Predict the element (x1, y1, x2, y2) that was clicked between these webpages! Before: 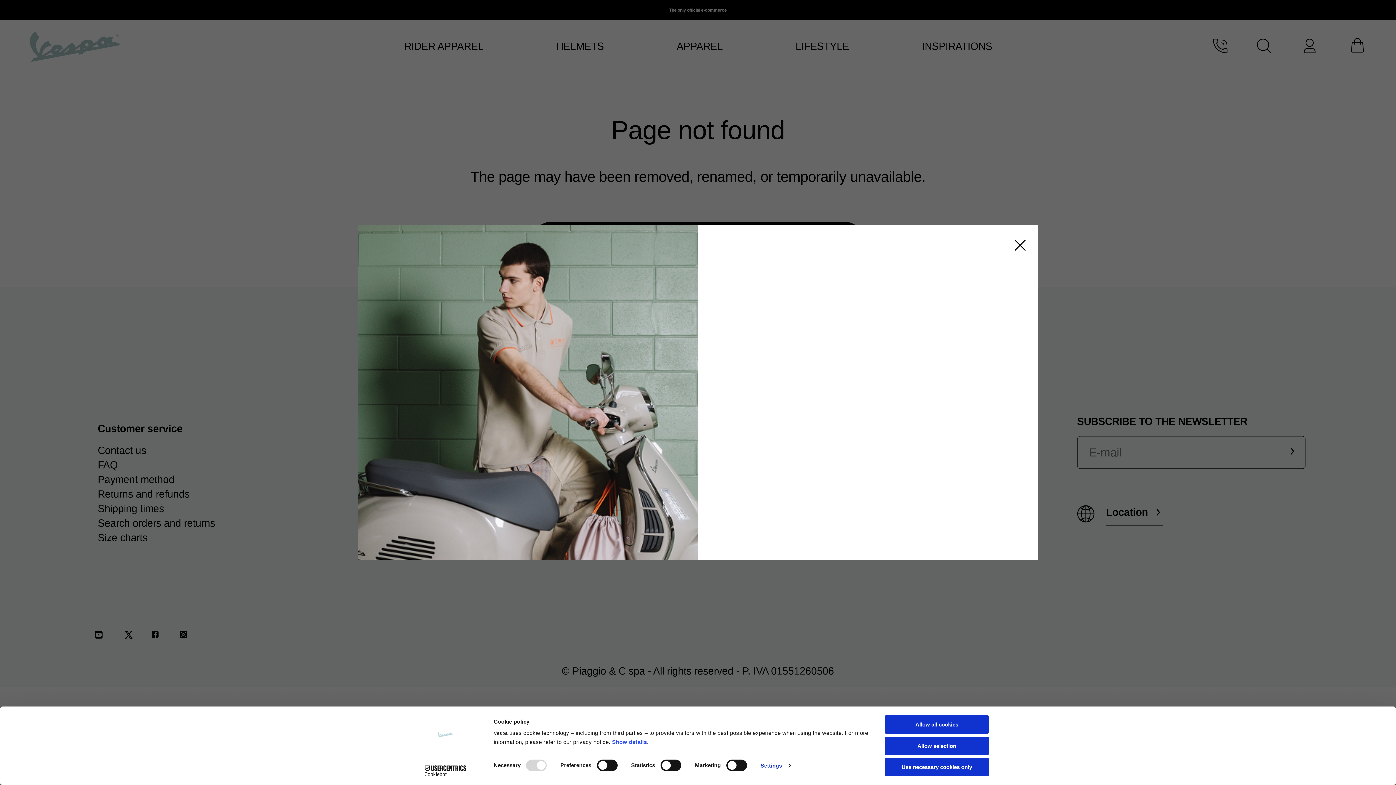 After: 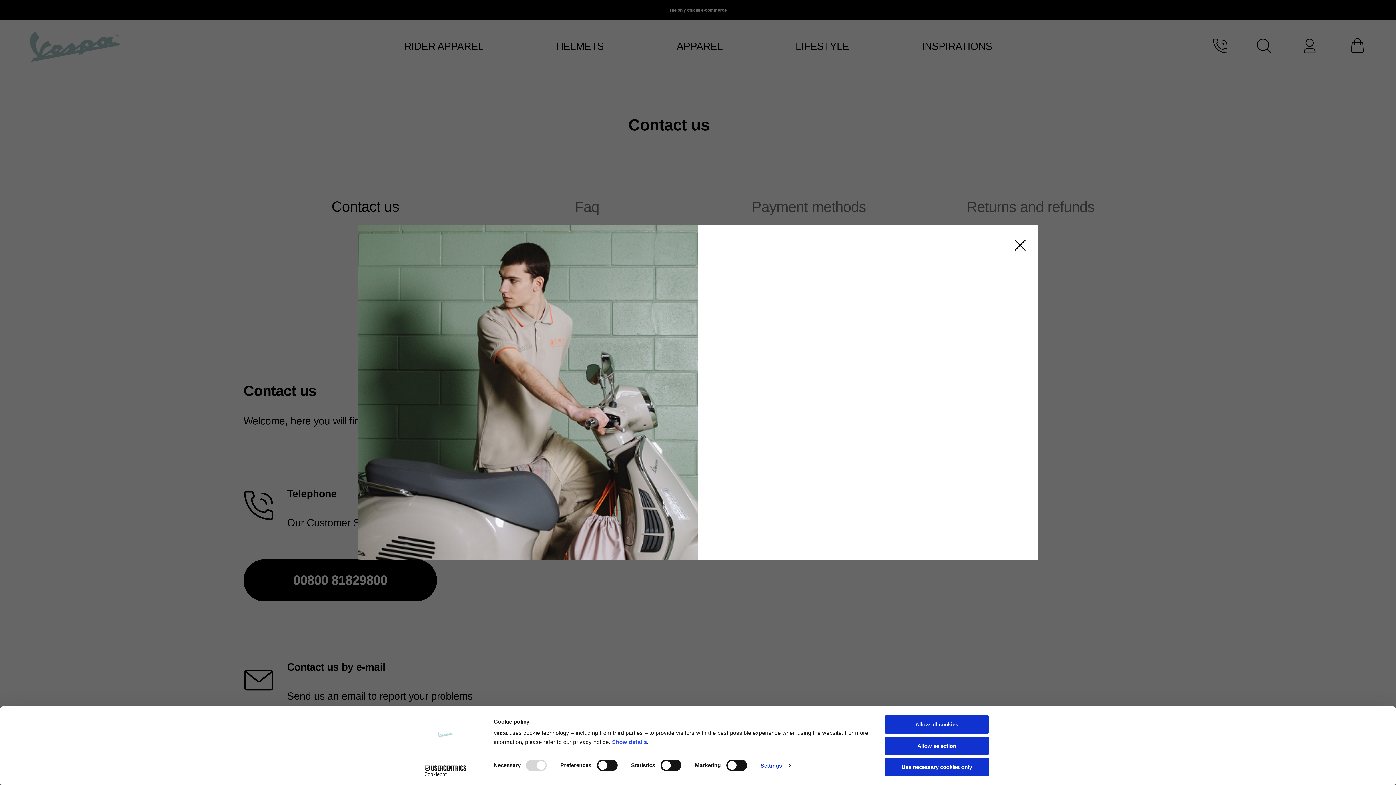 Action: bbox: (1209, 37, 1230, 55) label: phone icon